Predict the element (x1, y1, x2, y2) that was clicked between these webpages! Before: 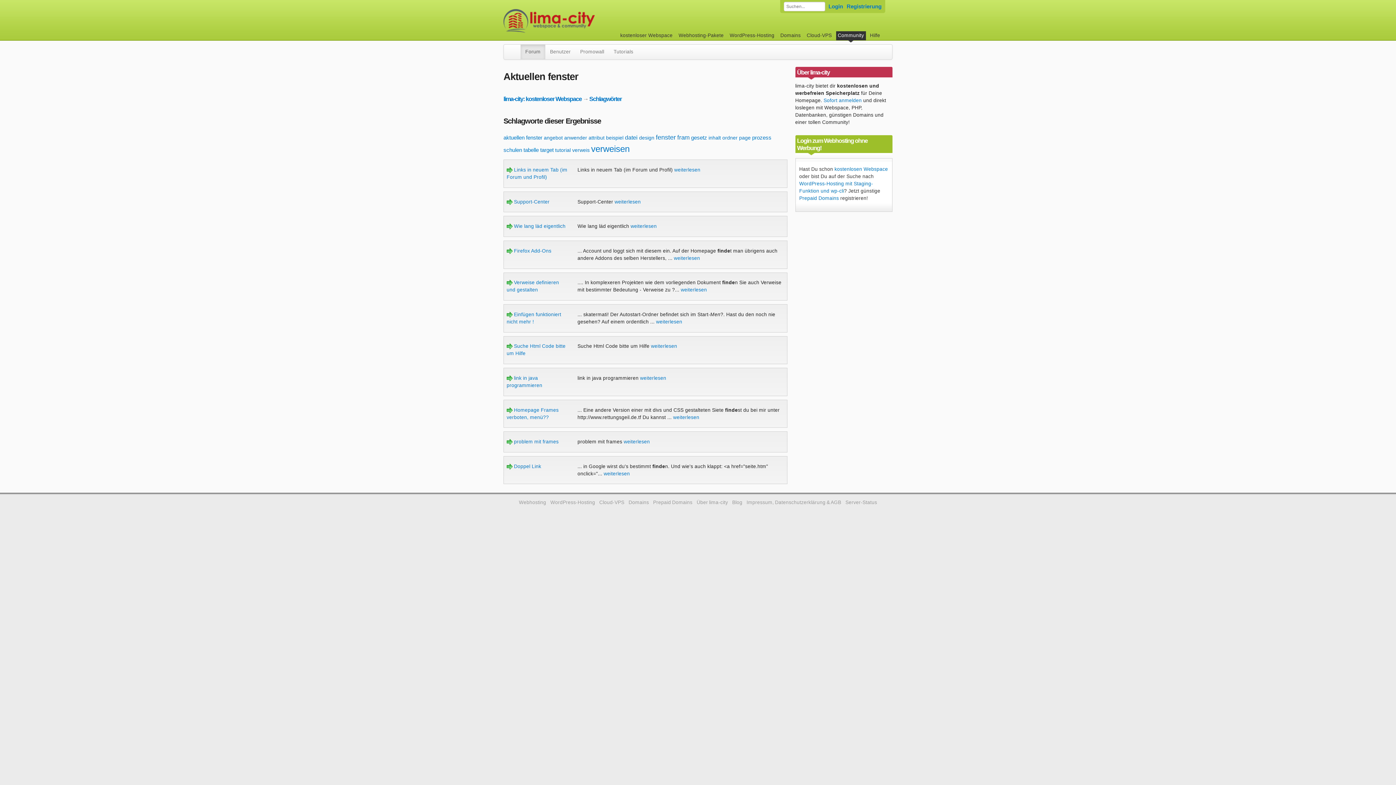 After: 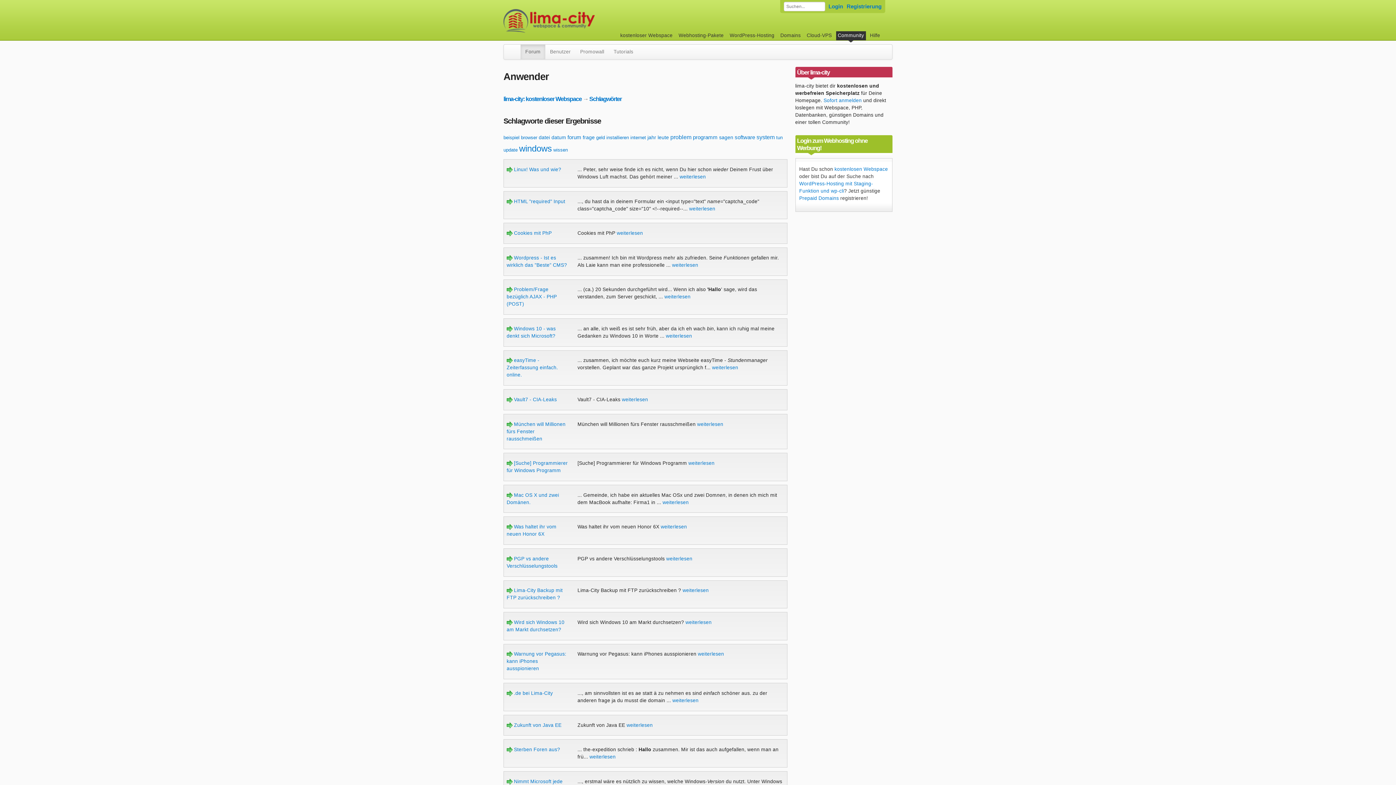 Action: label: anwender bbox: (564, 135, 587, 140)